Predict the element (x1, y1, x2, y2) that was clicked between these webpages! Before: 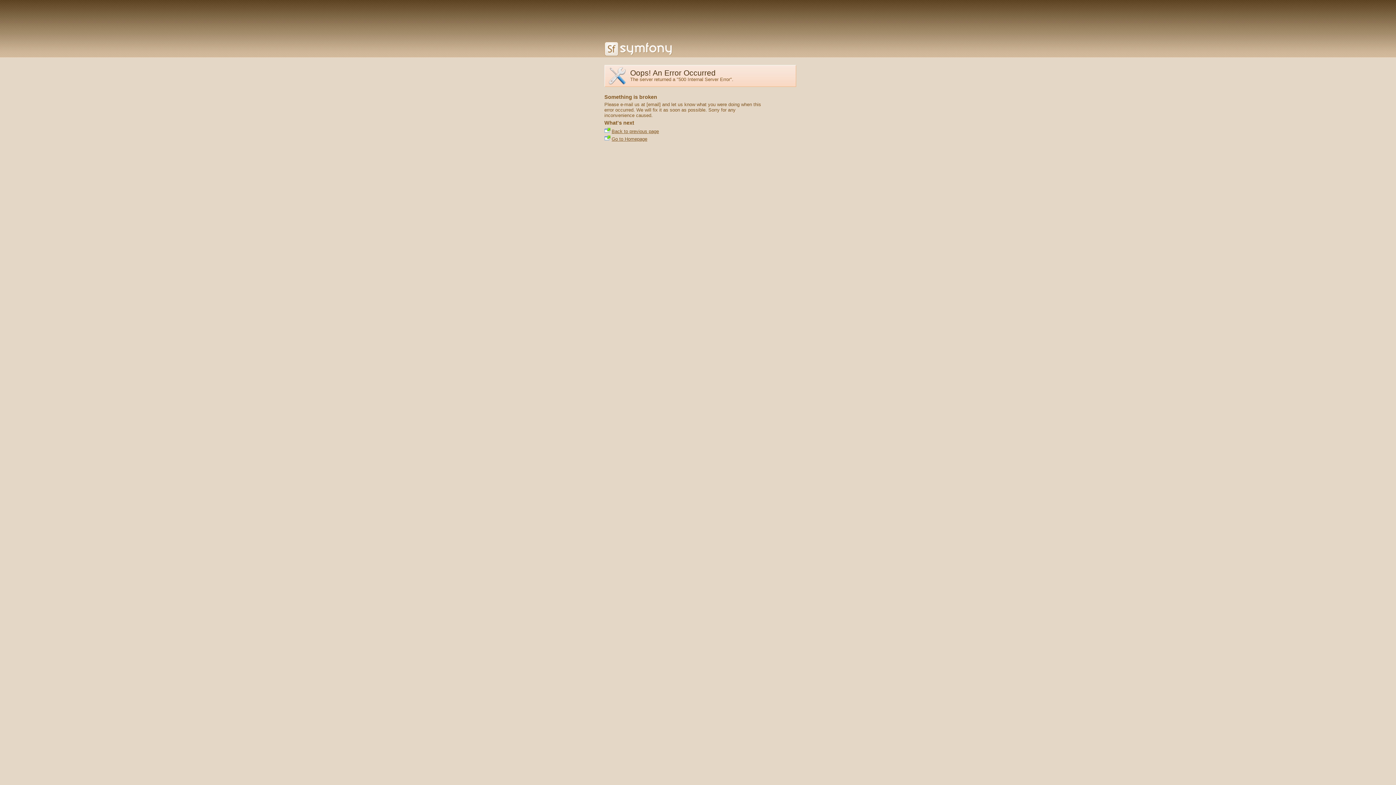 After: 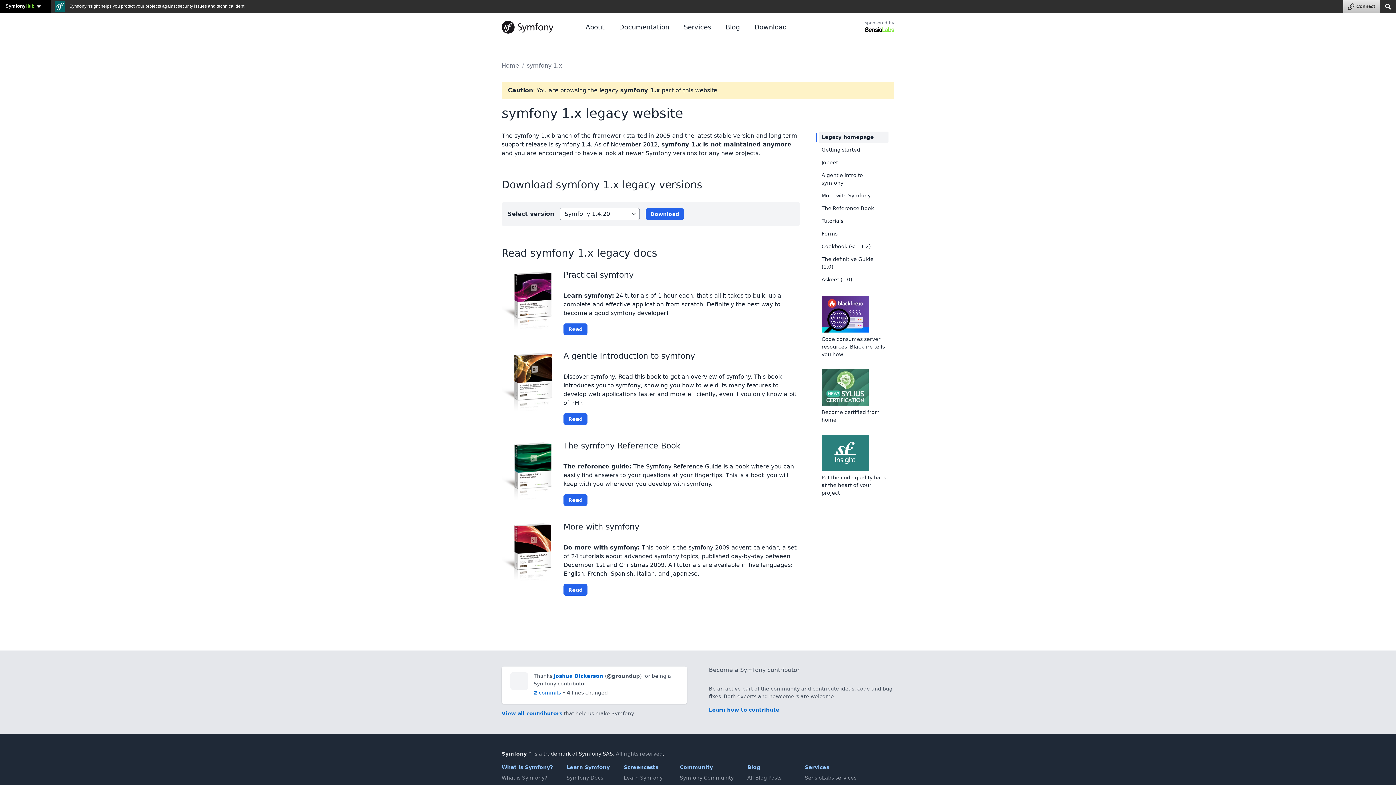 Action: bbox: (604, 51, 672, 57)